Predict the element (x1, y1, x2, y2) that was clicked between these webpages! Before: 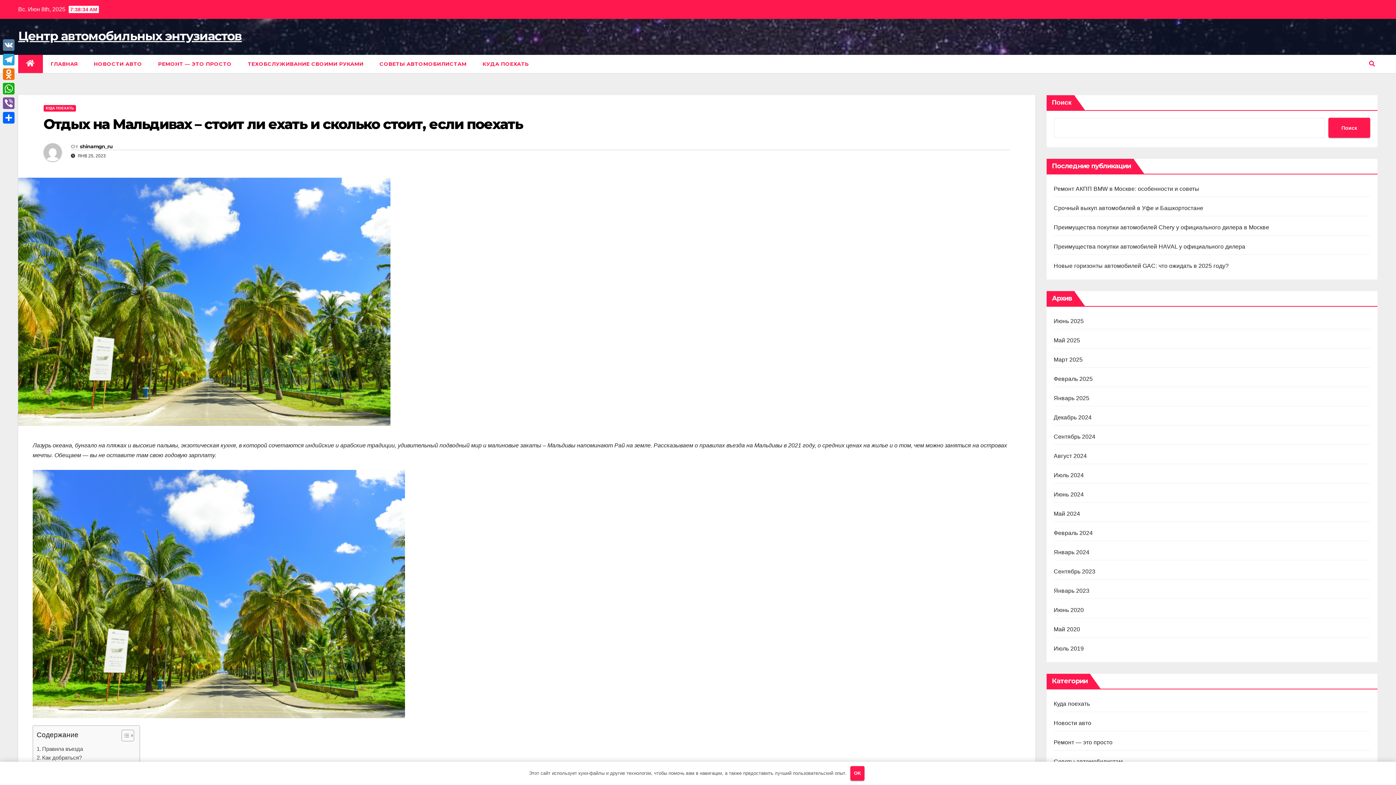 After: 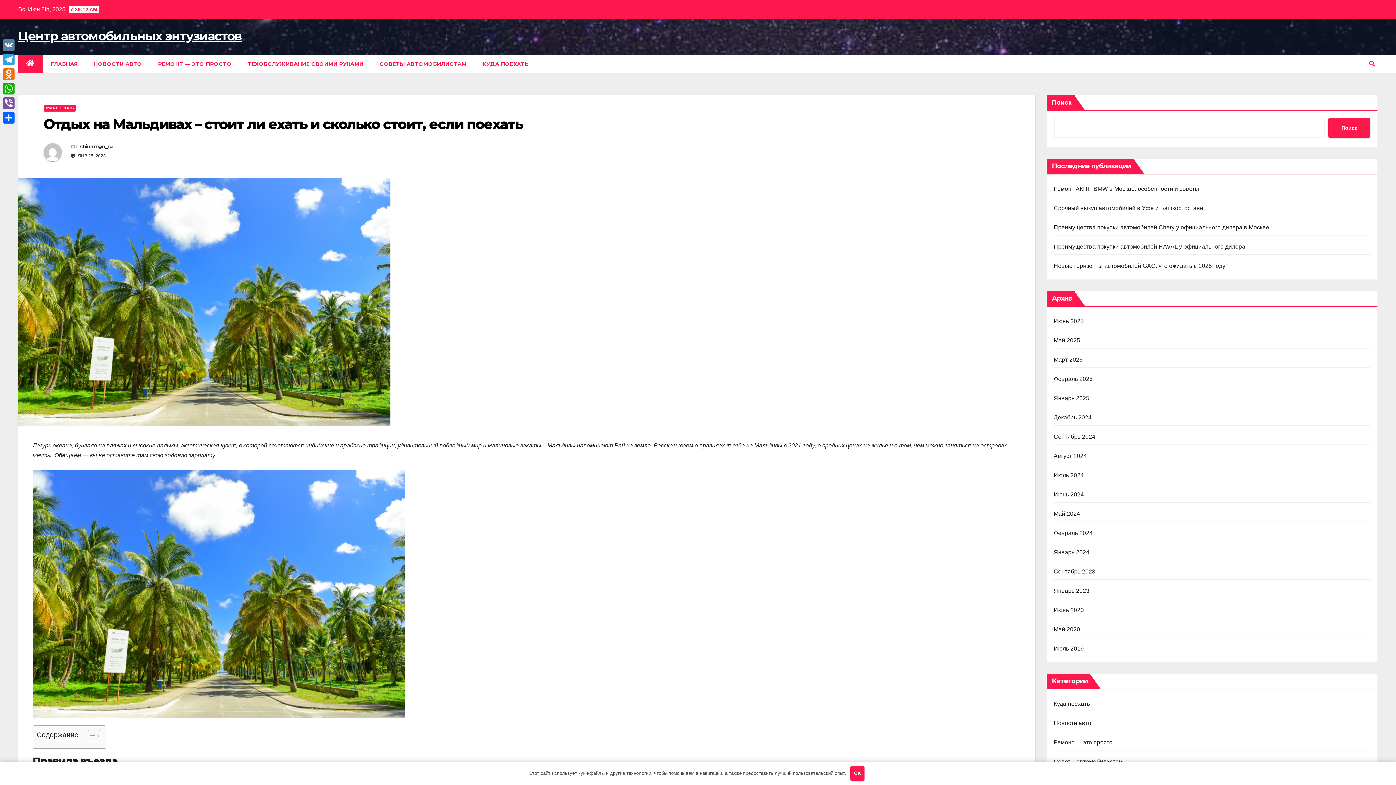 Action: bbox: (116, 729, 132, 745) label: Toggle Table of Content